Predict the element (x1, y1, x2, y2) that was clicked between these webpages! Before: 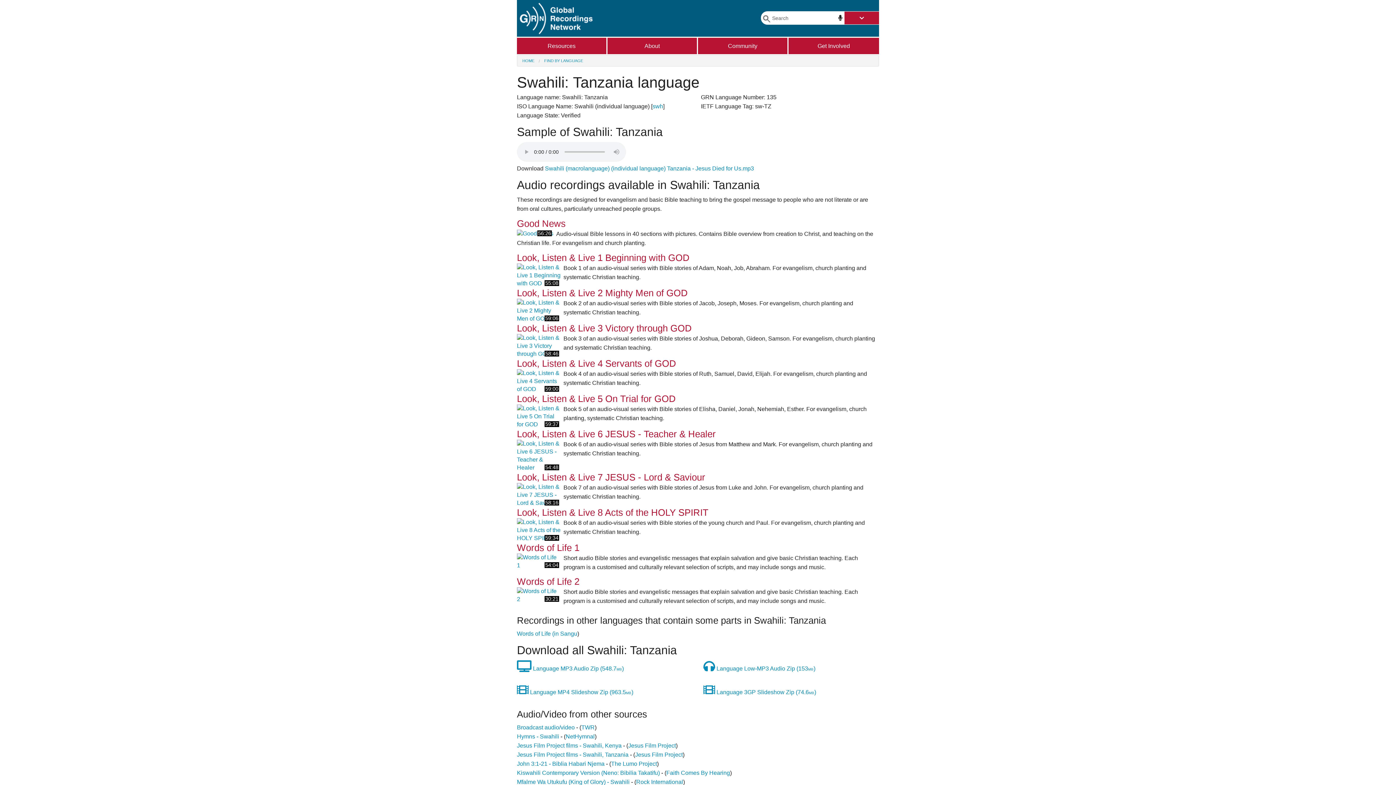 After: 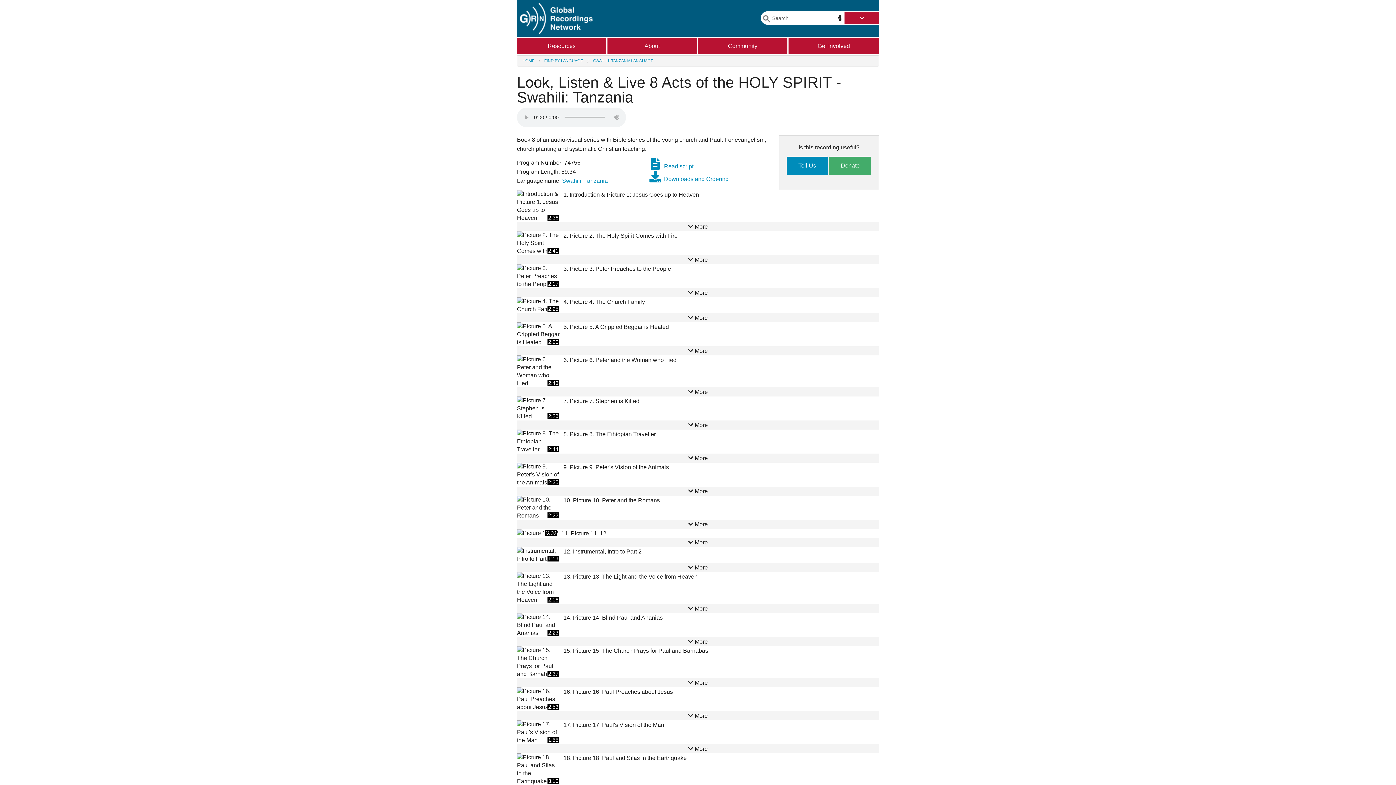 Action: label: 59:34 bbox: (517, 526, 560, 533)